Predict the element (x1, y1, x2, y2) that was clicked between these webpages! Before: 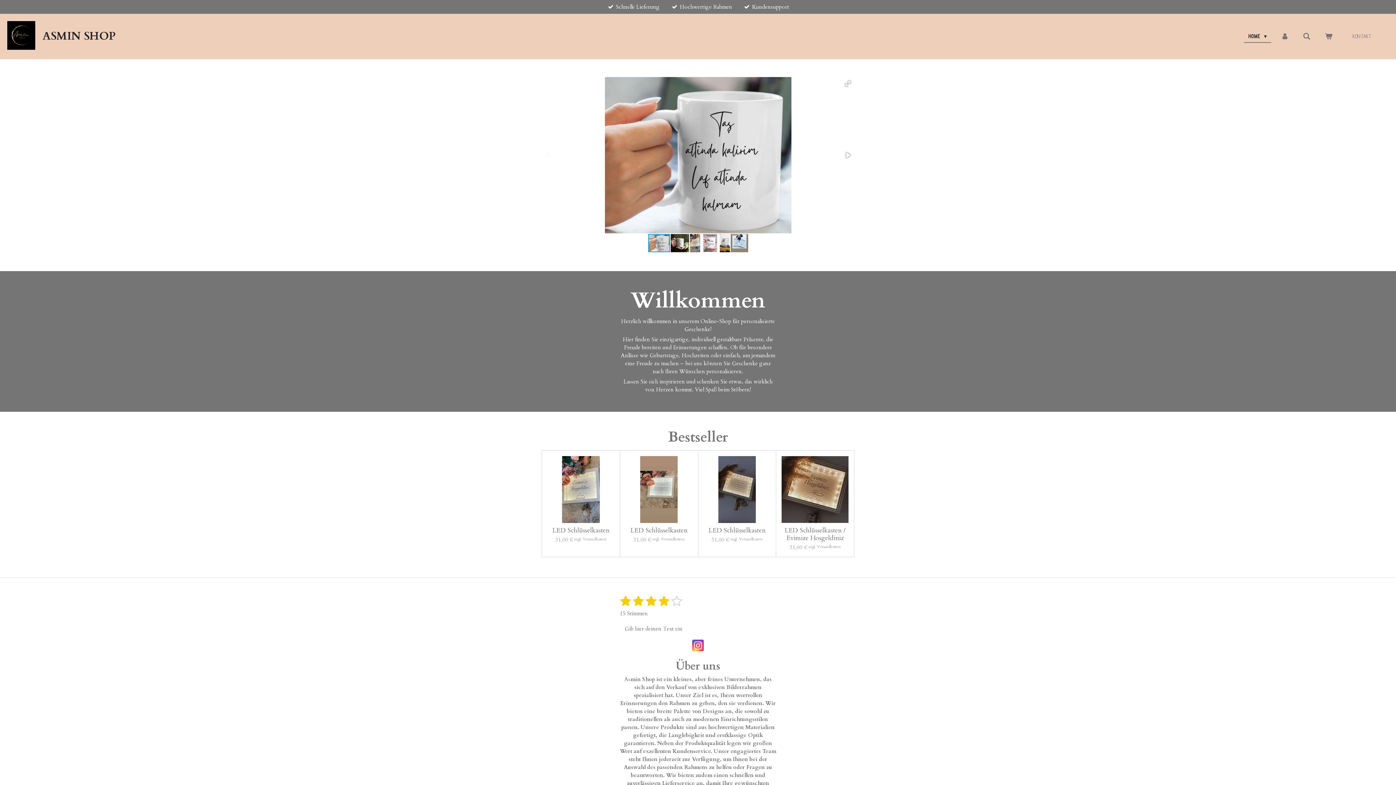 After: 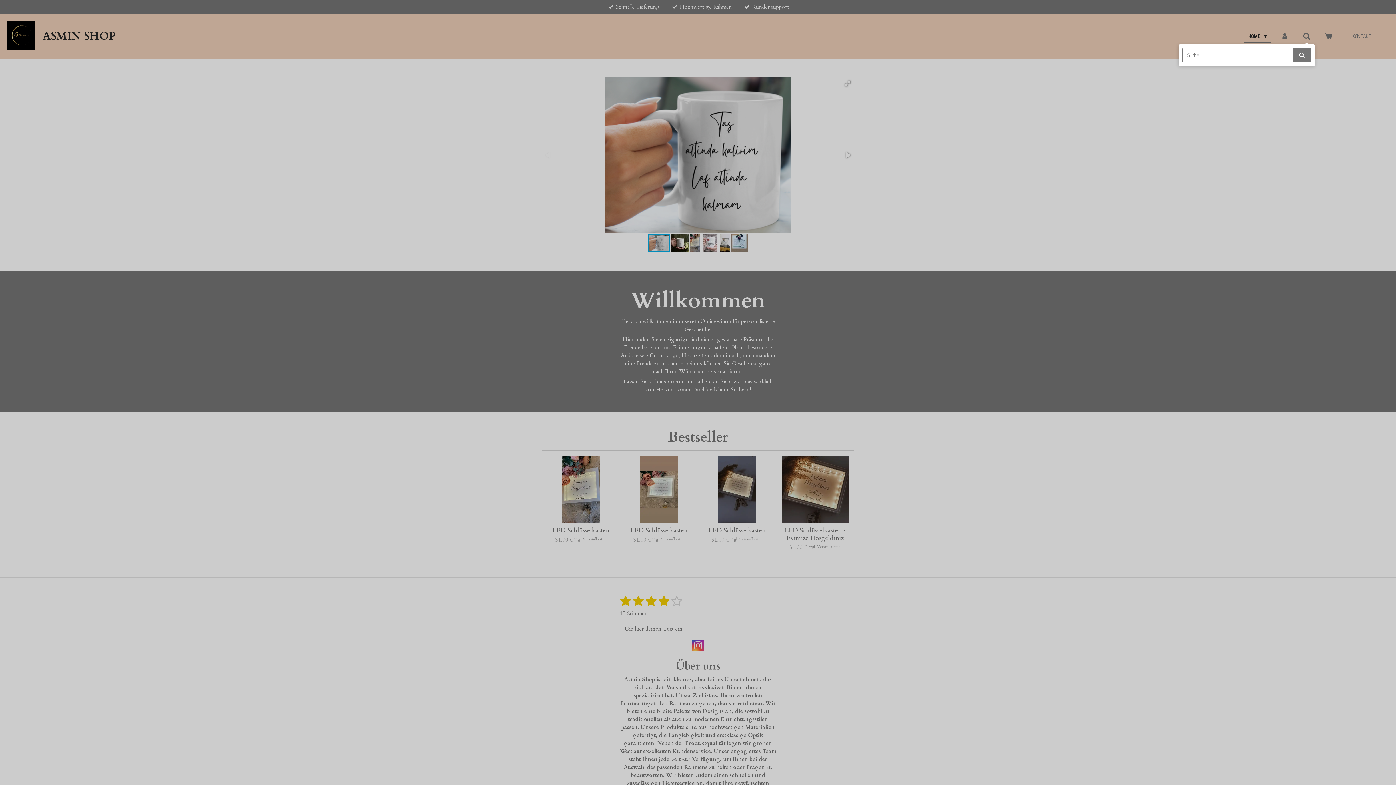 Action: bbox: (1298, 30, 1315, 42)